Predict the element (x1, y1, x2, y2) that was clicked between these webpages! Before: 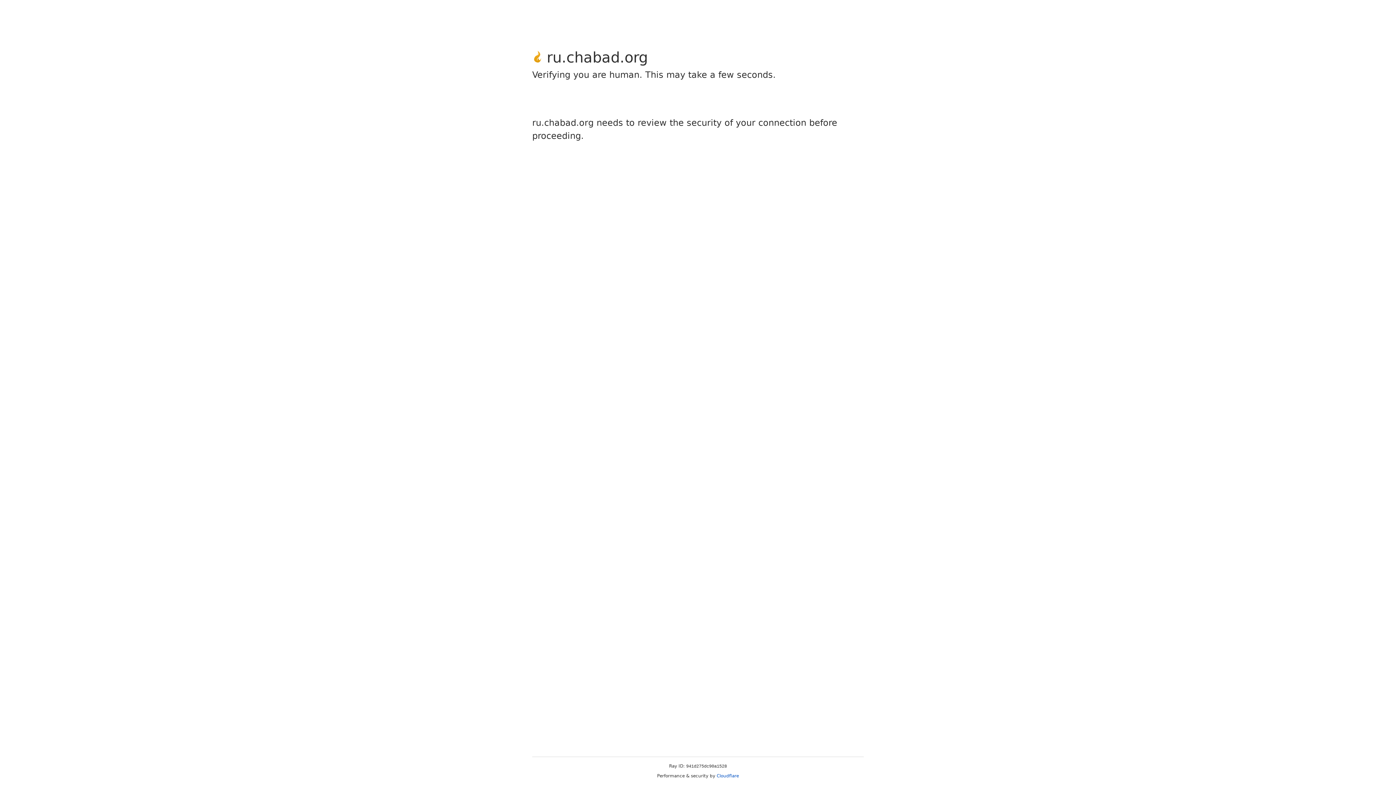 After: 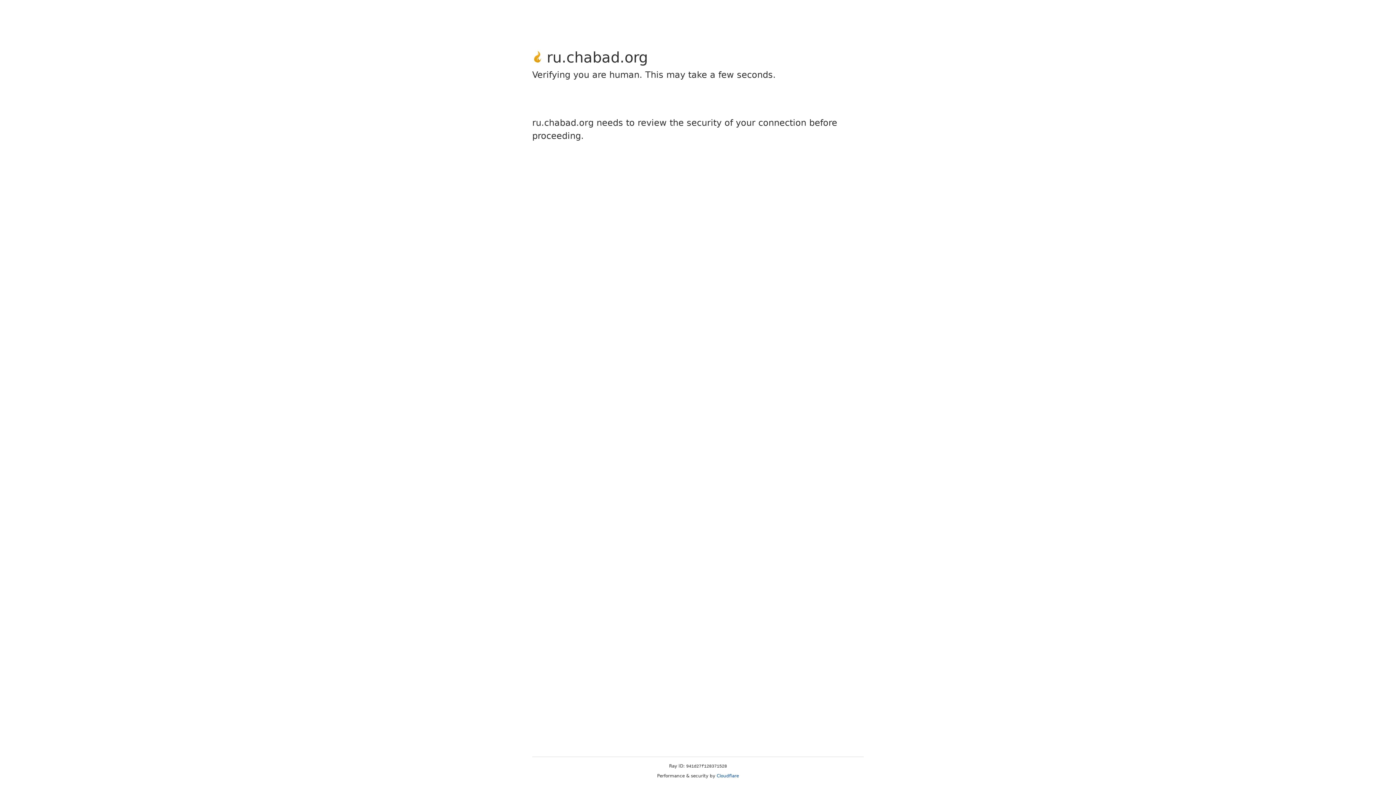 Action: bbox: (716, 773, 739, 778) label: Cloudflare